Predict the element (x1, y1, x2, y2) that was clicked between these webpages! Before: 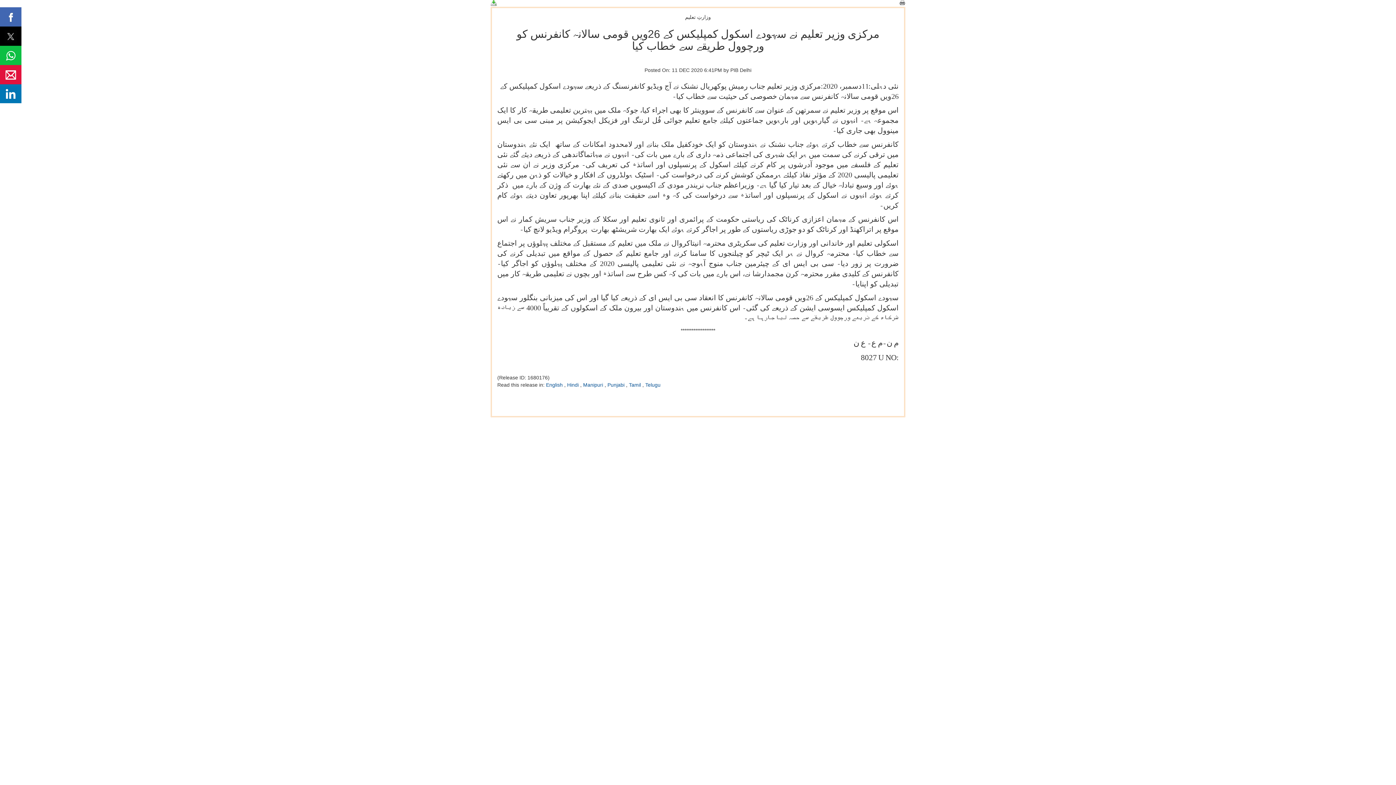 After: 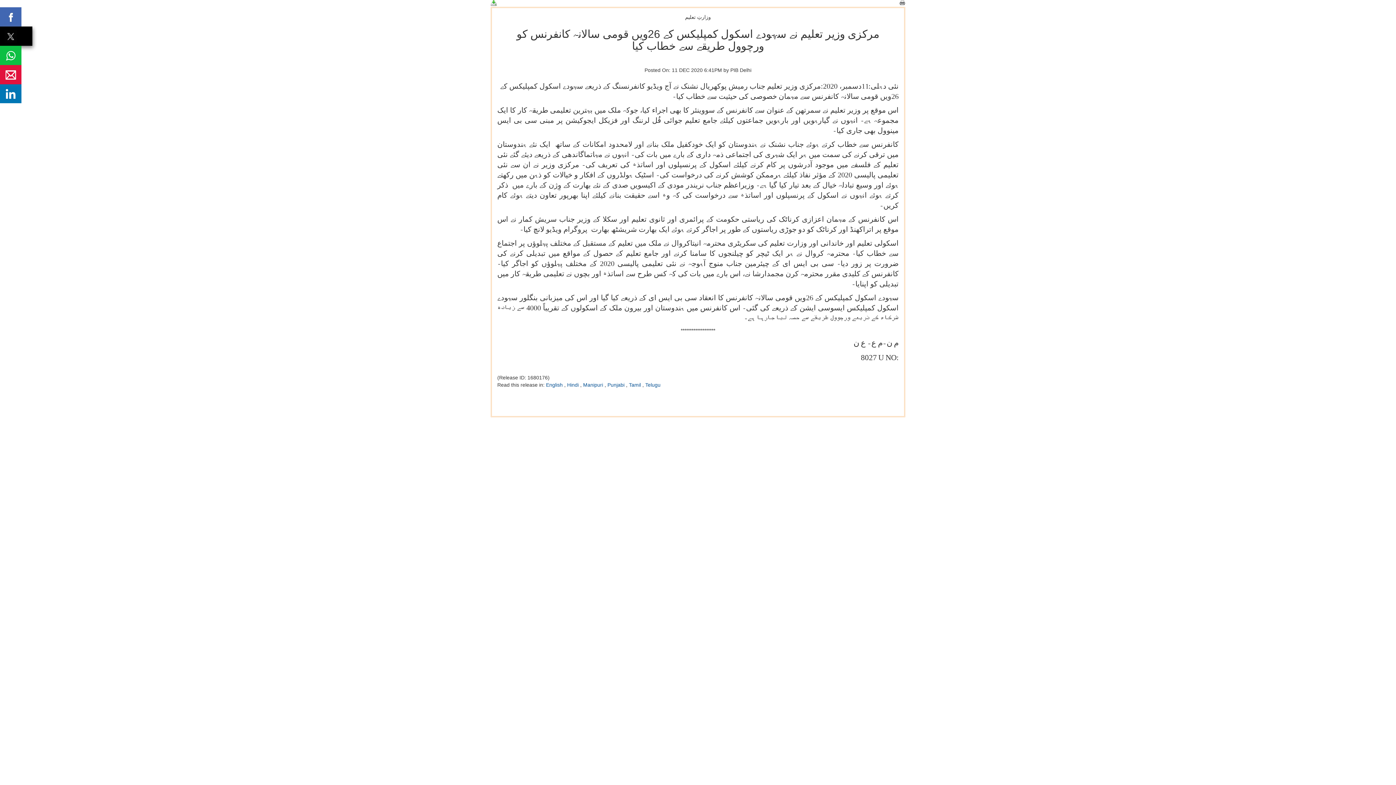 Action: bbox: (0, 26, 21, 45)